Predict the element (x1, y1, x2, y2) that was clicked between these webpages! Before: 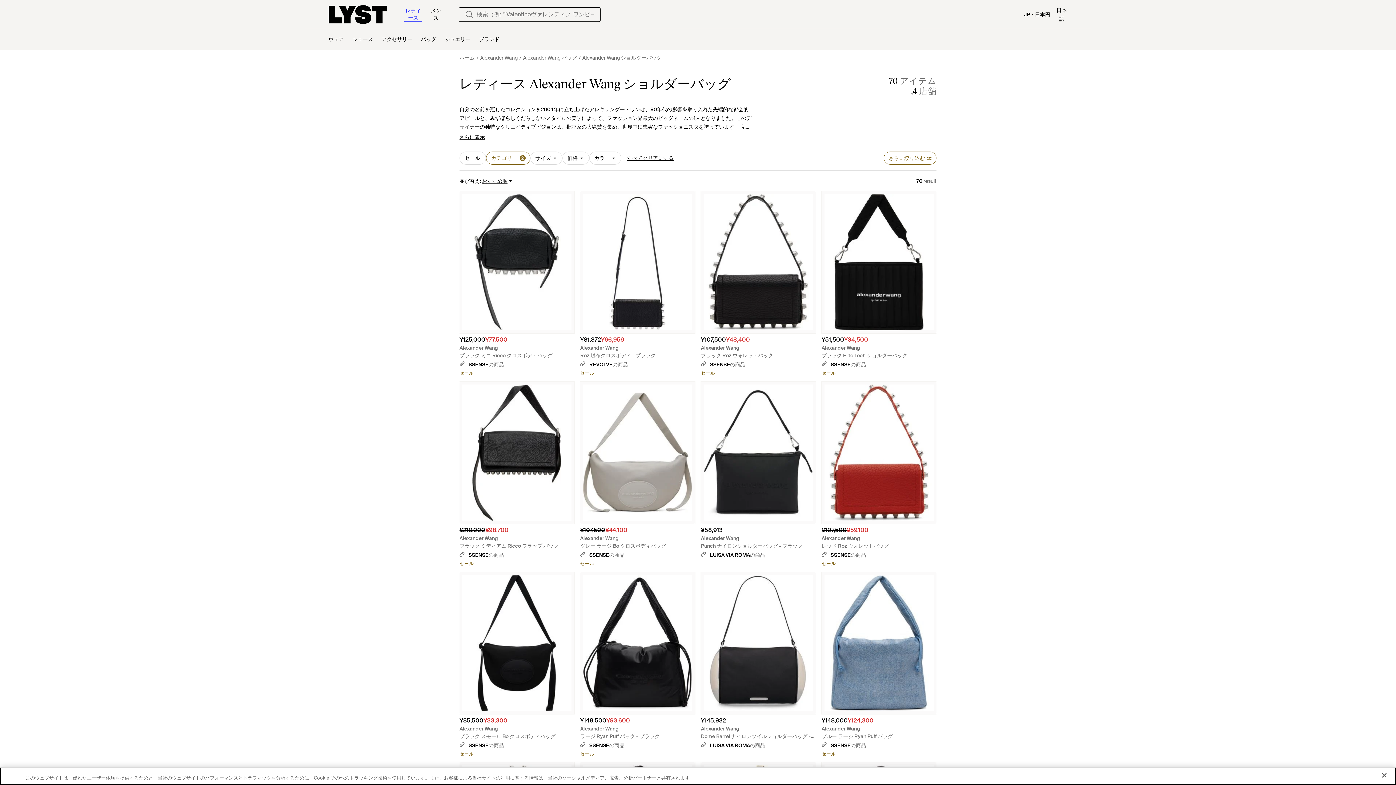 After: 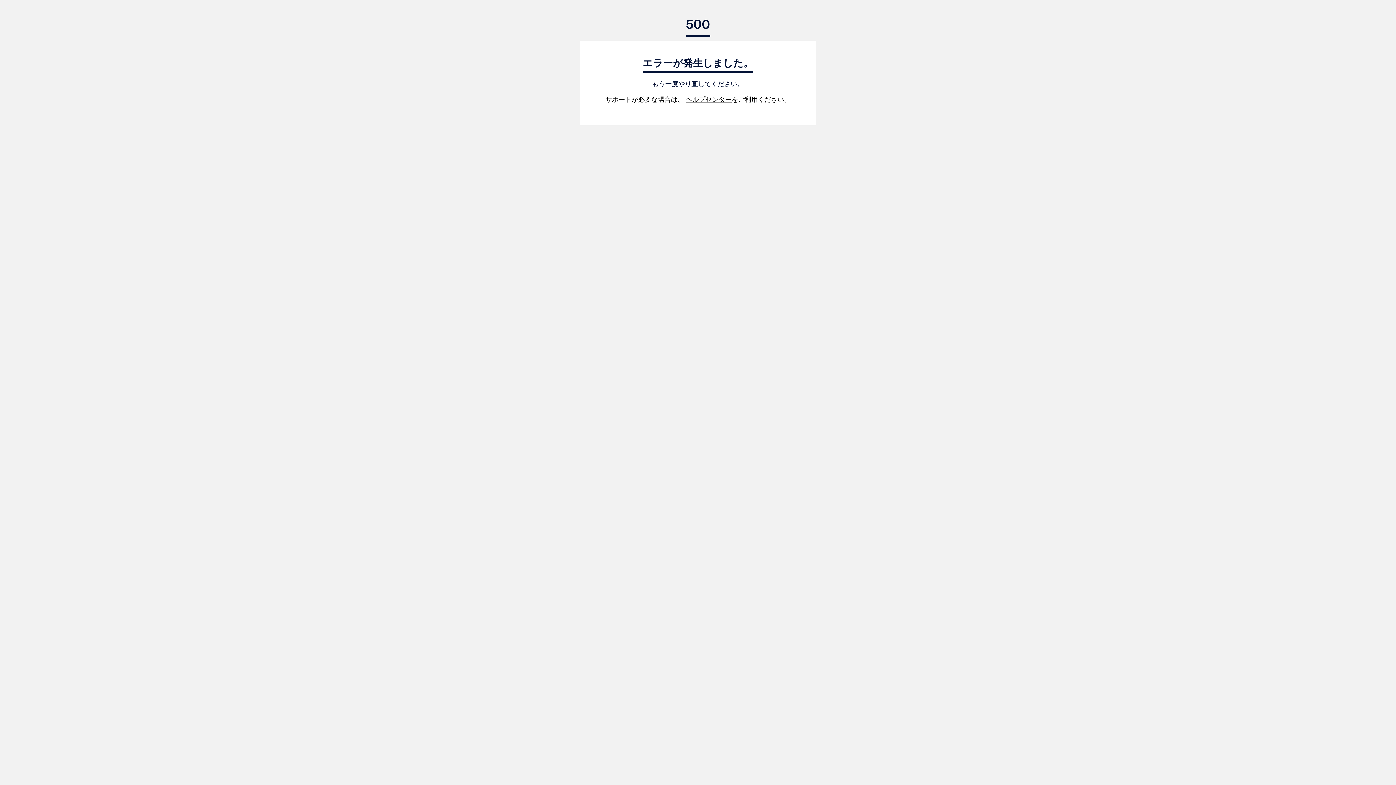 Action: bbox: (352, 29, 373, 50) label: シューズ